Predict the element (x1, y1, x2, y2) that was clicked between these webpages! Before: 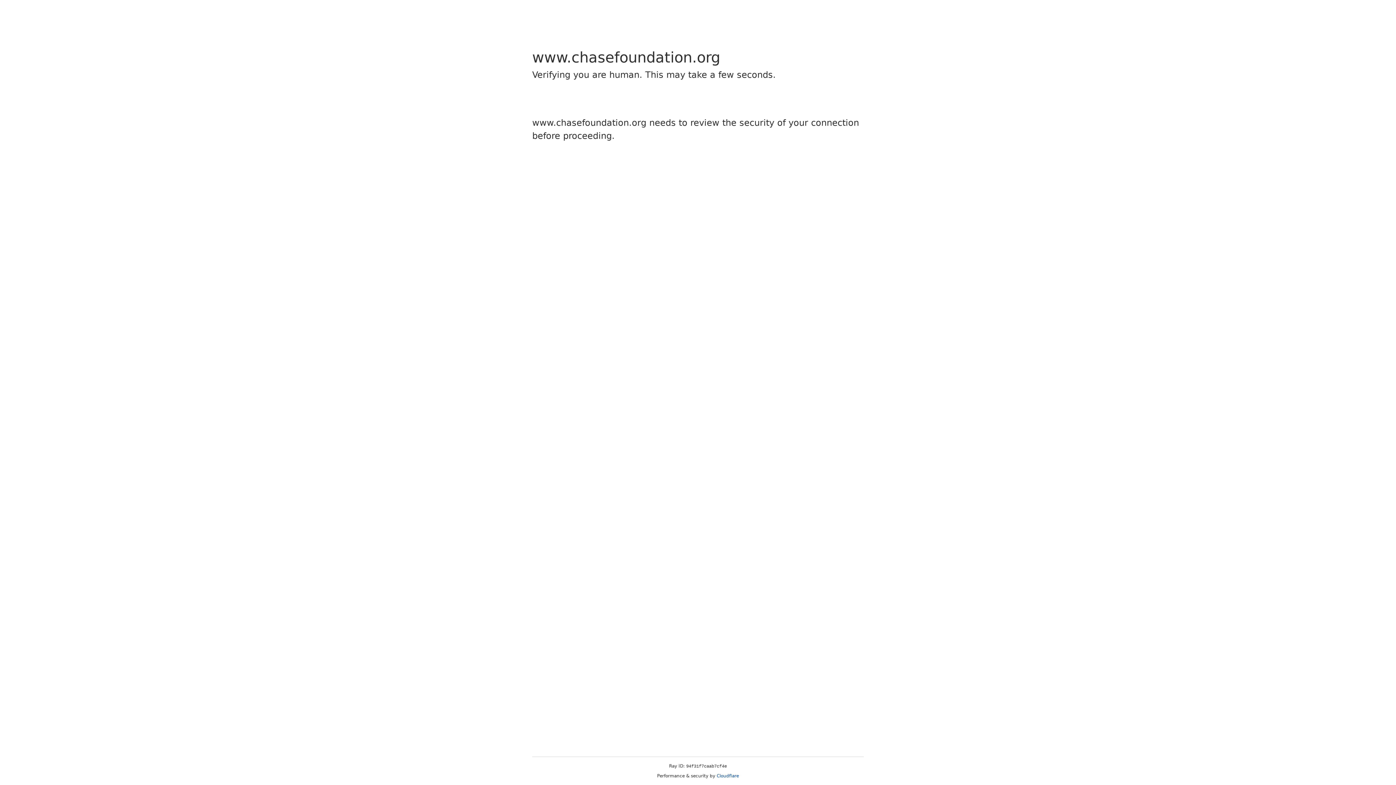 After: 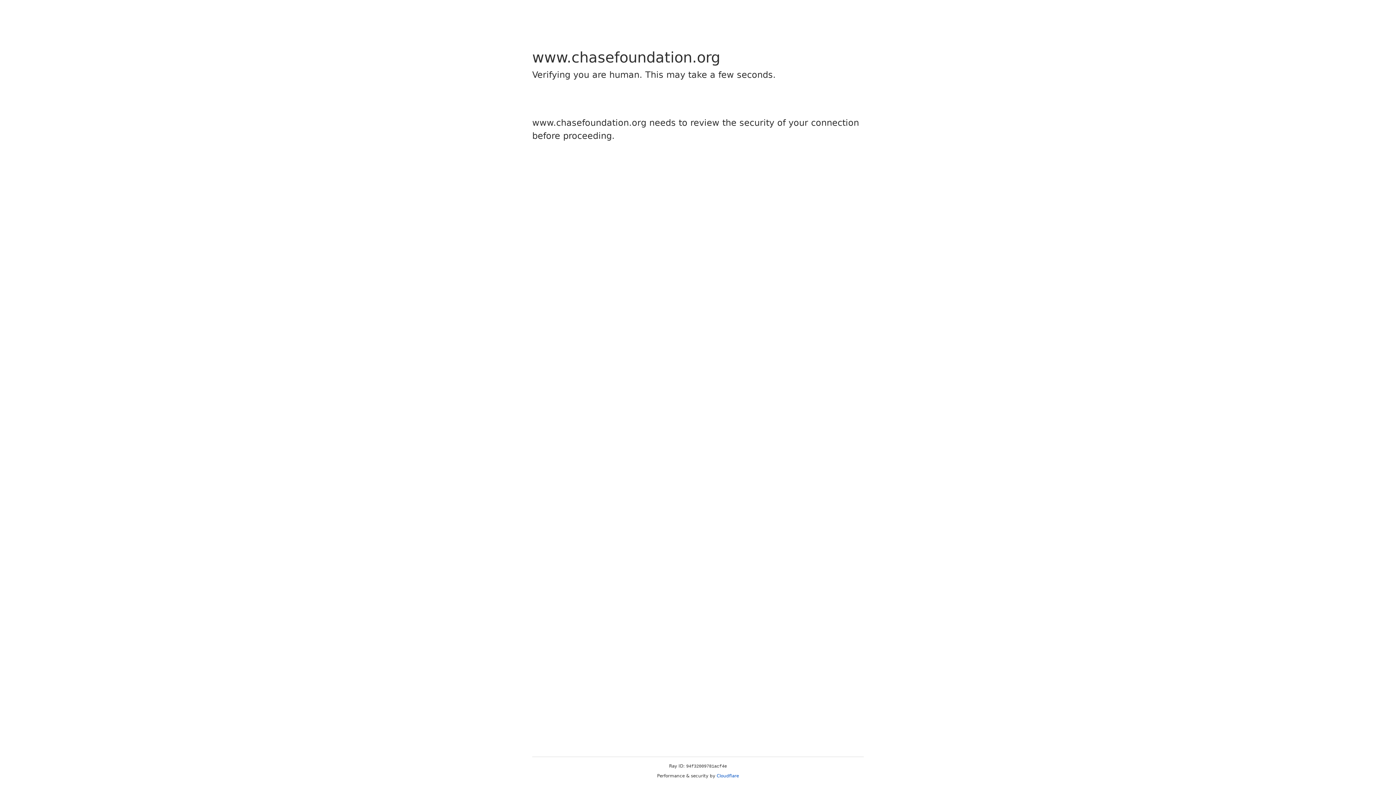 Action: label: Cloudflare bbox: (716, 773, 739, 778)